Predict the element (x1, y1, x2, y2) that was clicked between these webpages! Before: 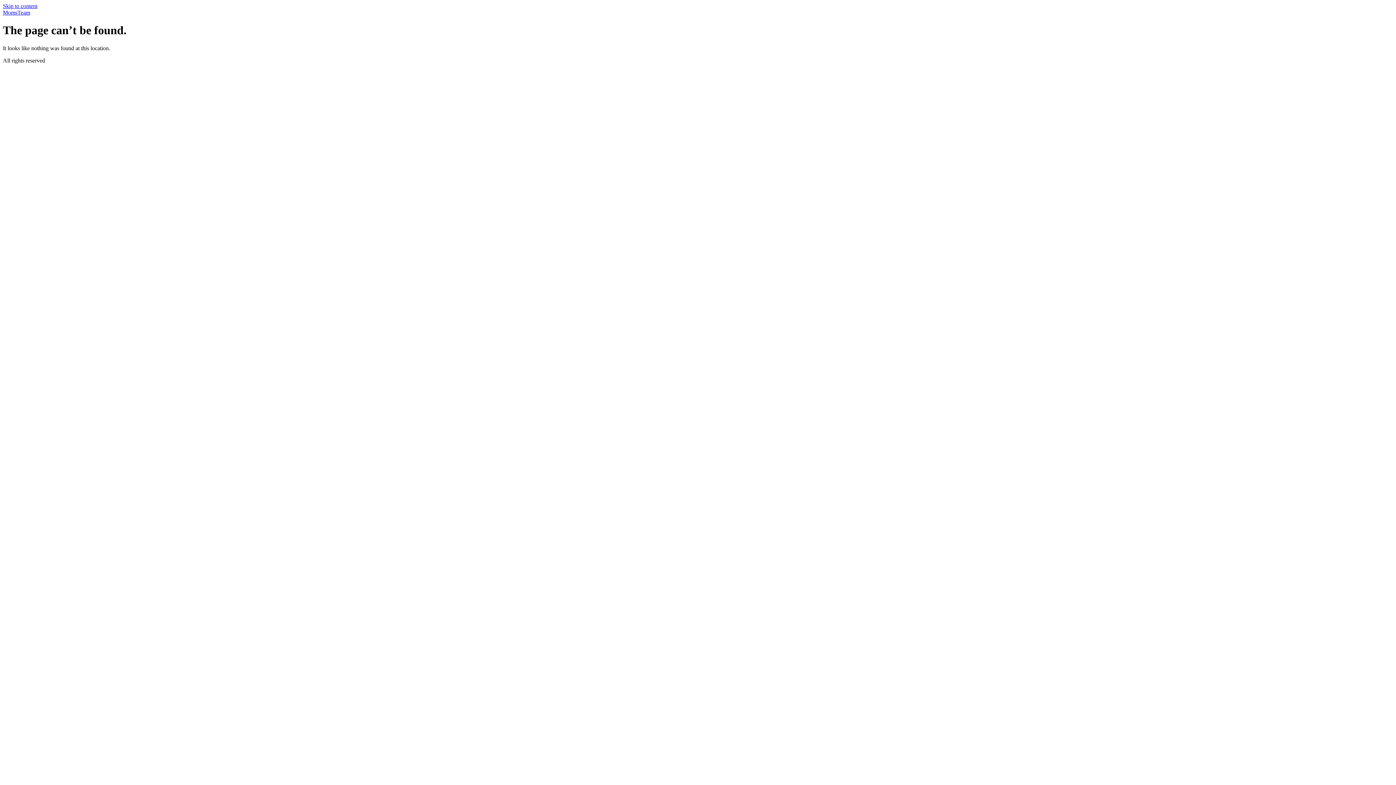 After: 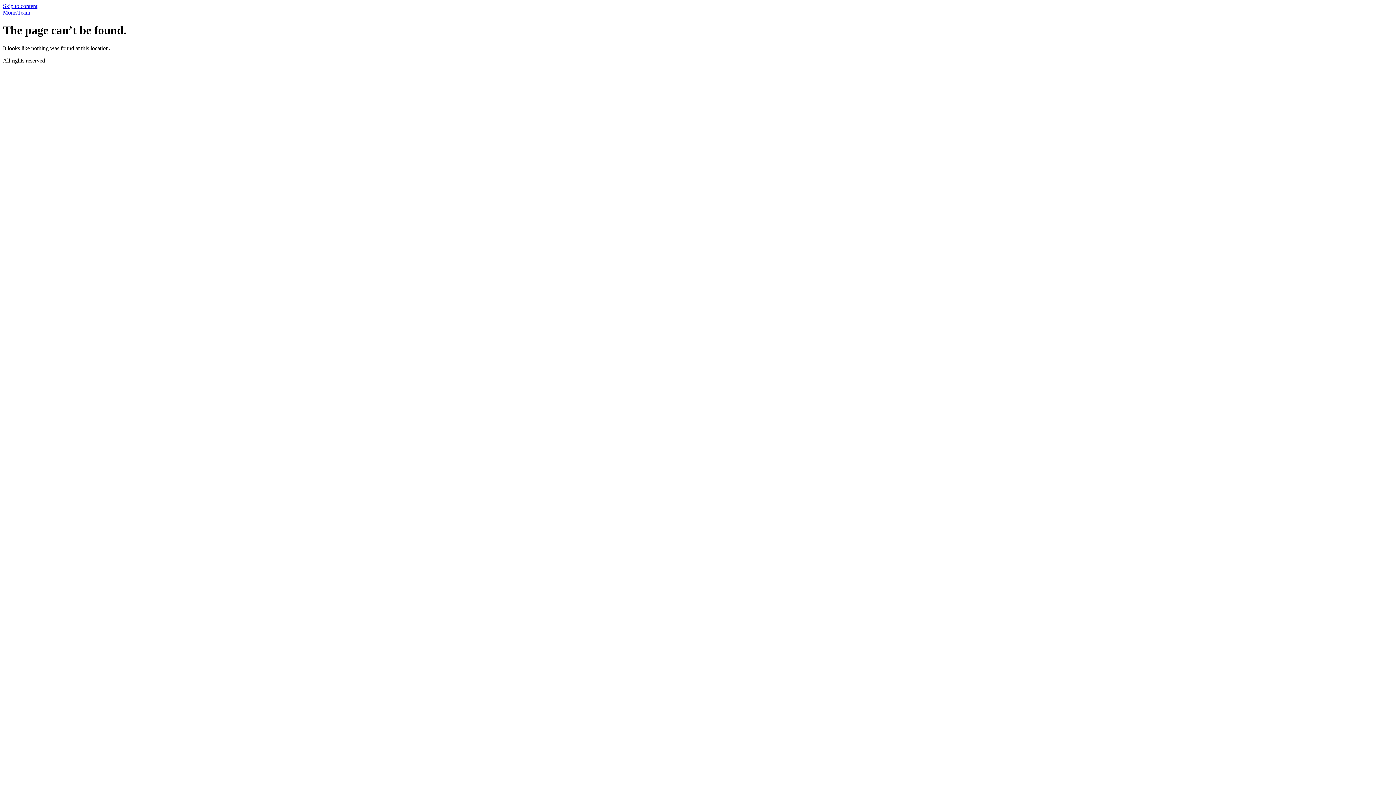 Action: bbox: (2, 2, 37, 9) label: Skip to content